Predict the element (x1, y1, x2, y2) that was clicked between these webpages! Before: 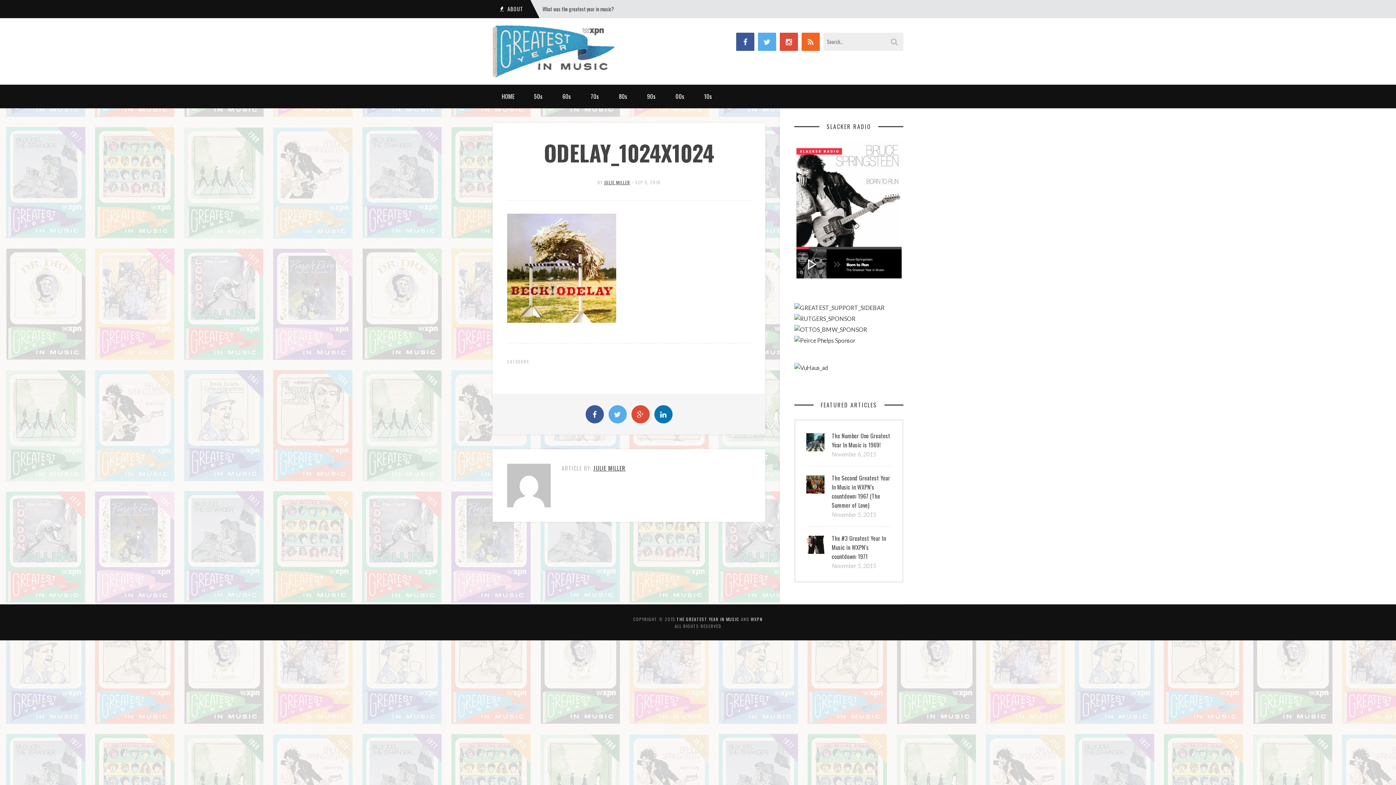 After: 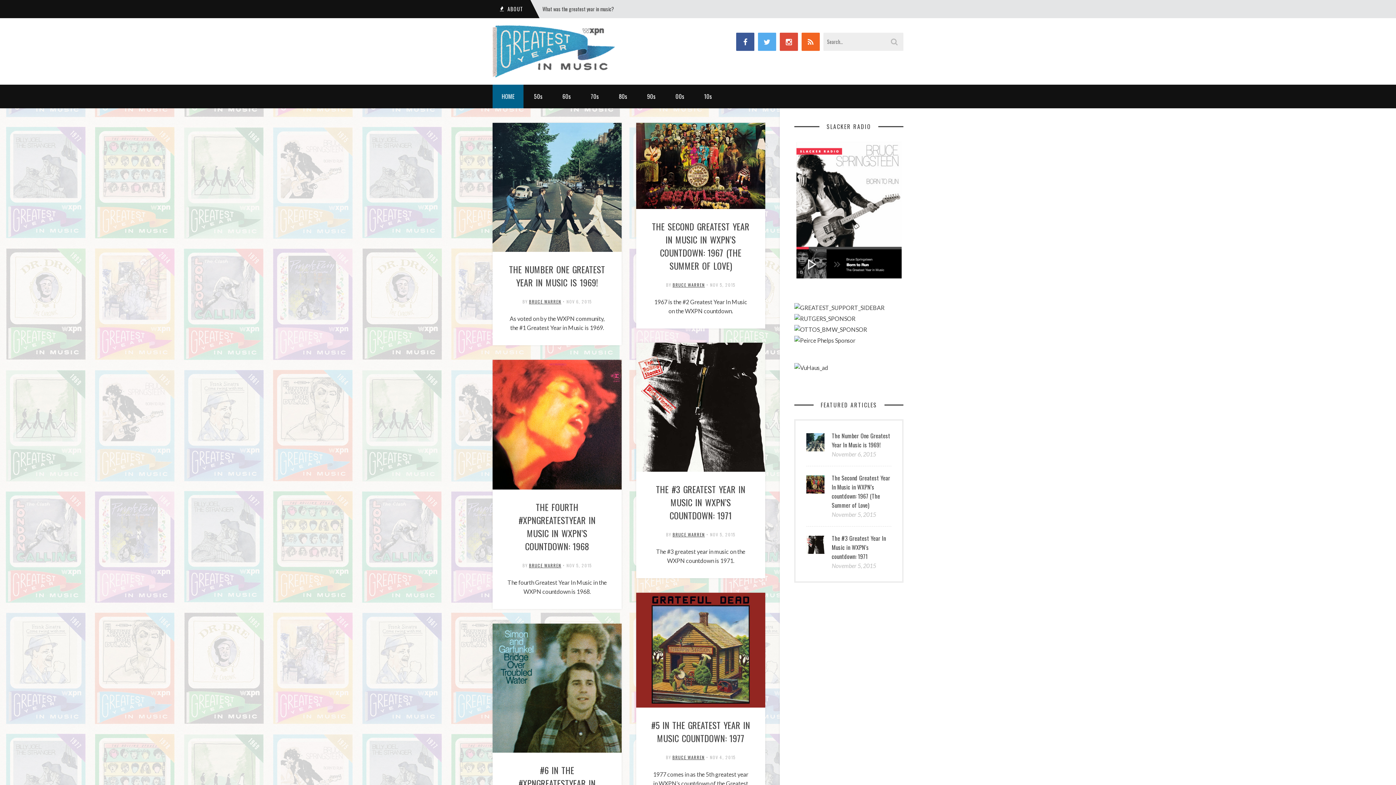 Action: label: HOME bbox: (492, 84, 523, 108)